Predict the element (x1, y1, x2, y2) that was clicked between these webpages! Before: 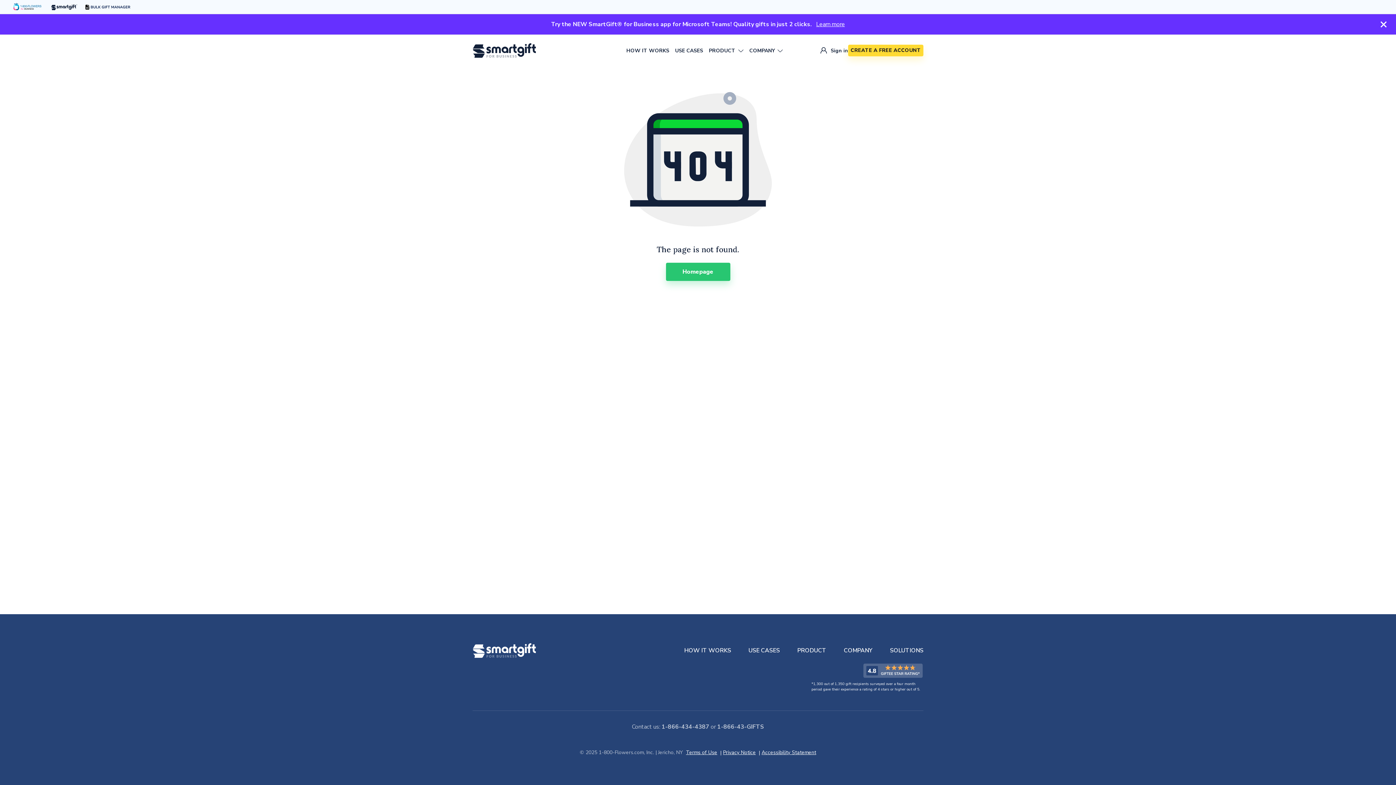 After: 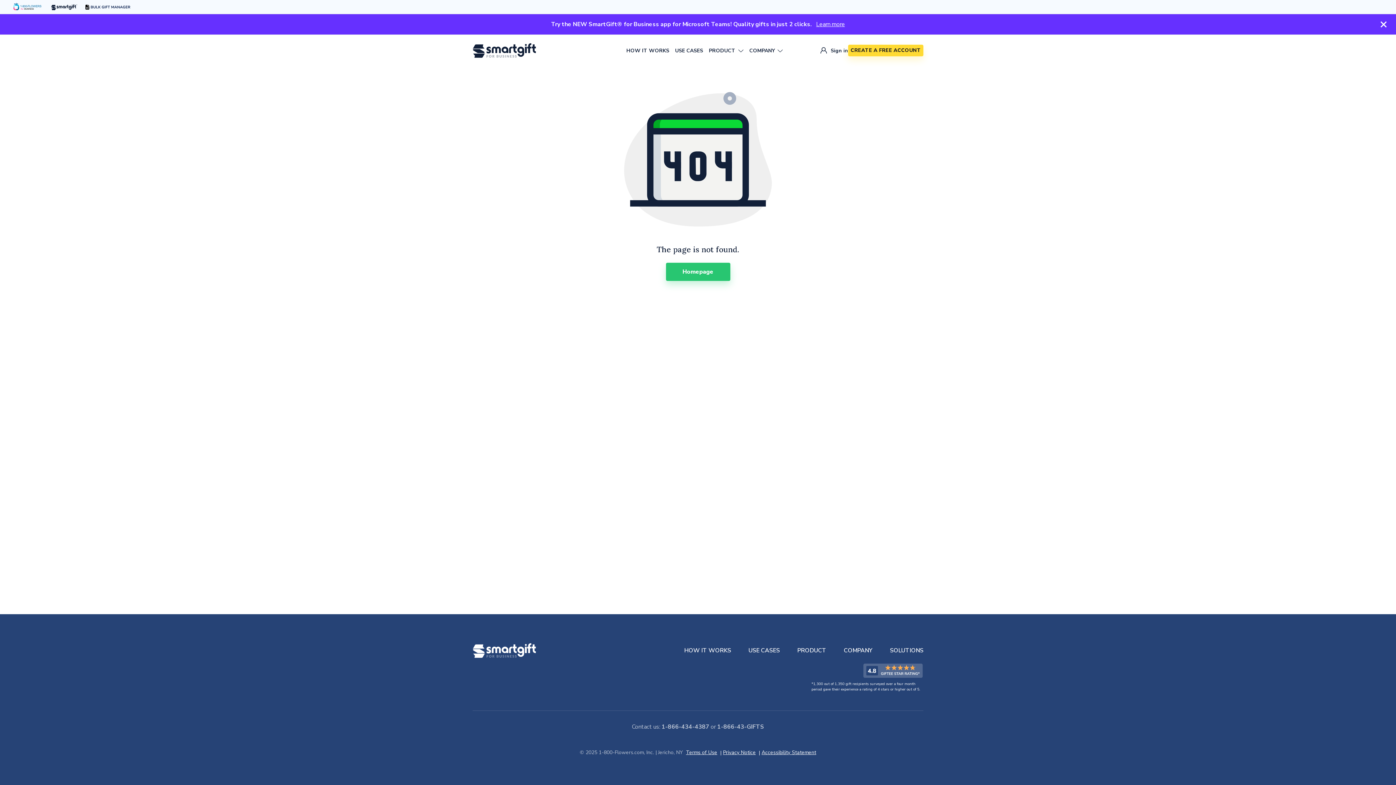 Action: label: Accessibility Statement bbox: (761, 749, 816, 756)